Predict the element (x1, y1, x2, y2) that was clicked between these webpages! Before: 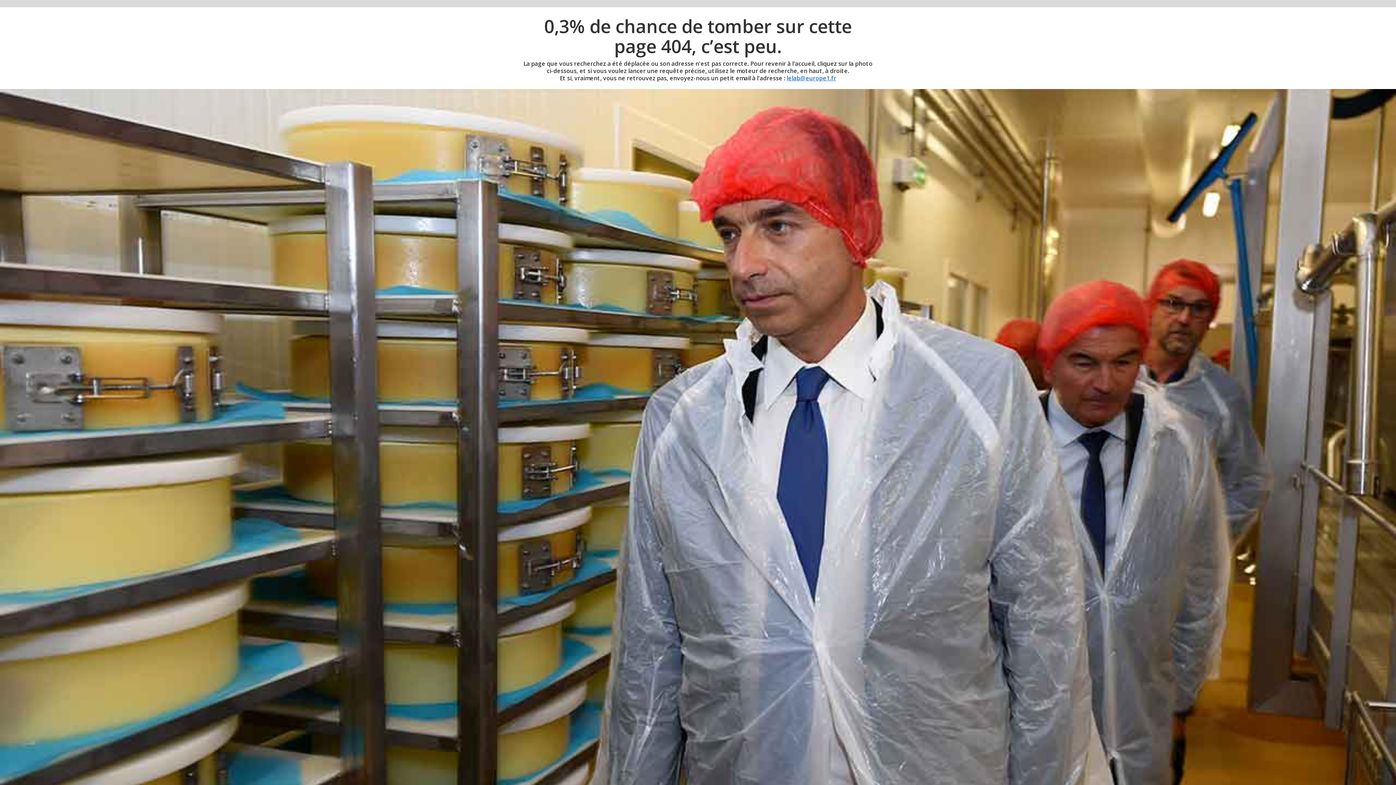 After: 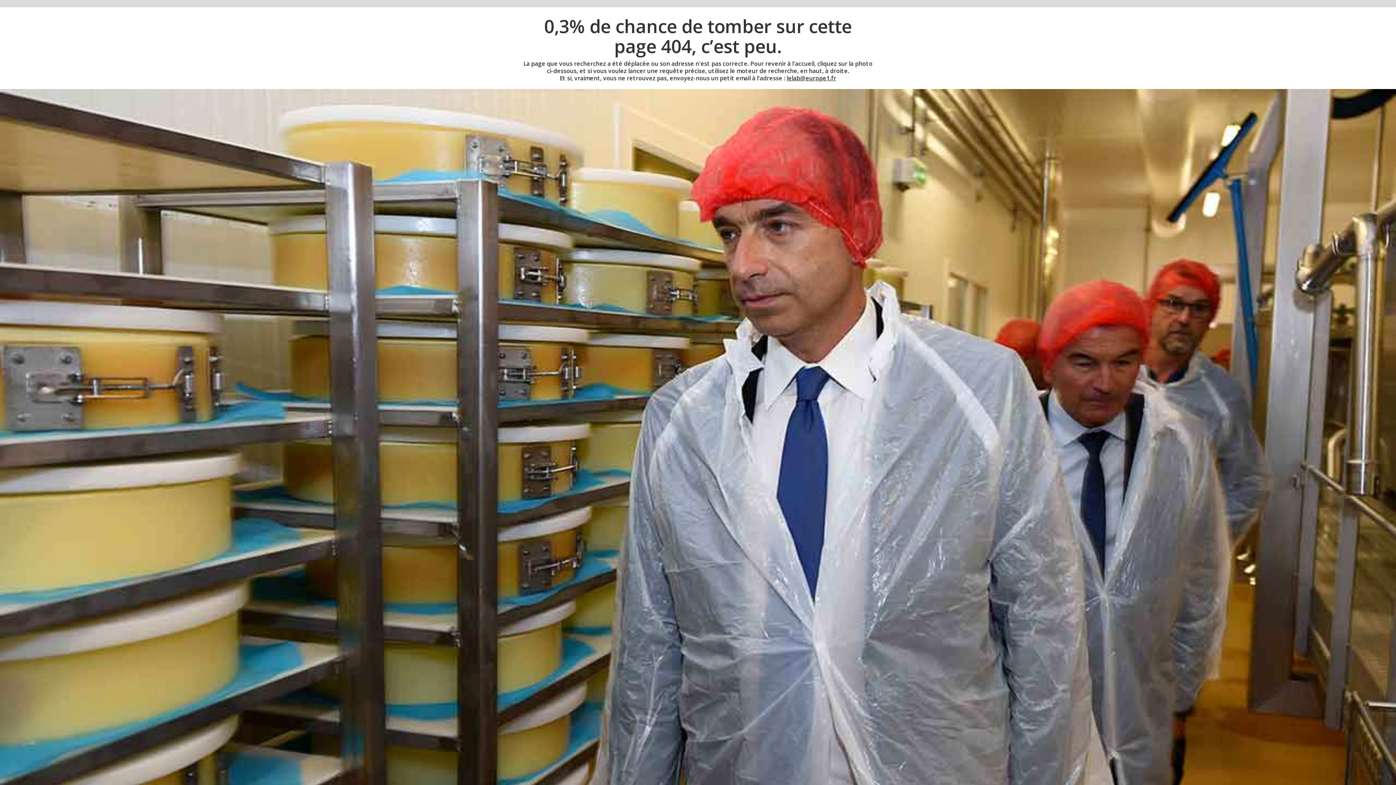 Action: bbox: (786, 74, 836, 82) label: lelab@europe1.fr